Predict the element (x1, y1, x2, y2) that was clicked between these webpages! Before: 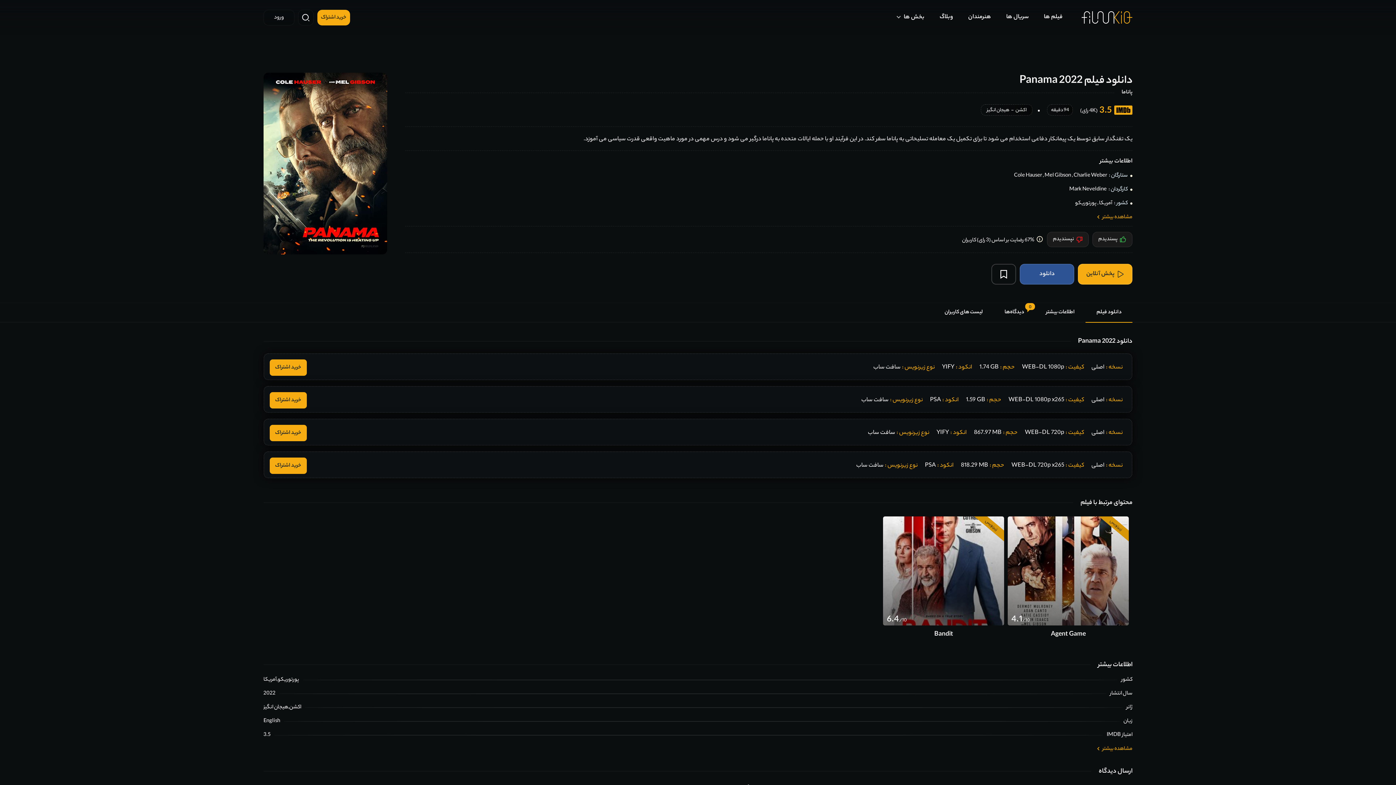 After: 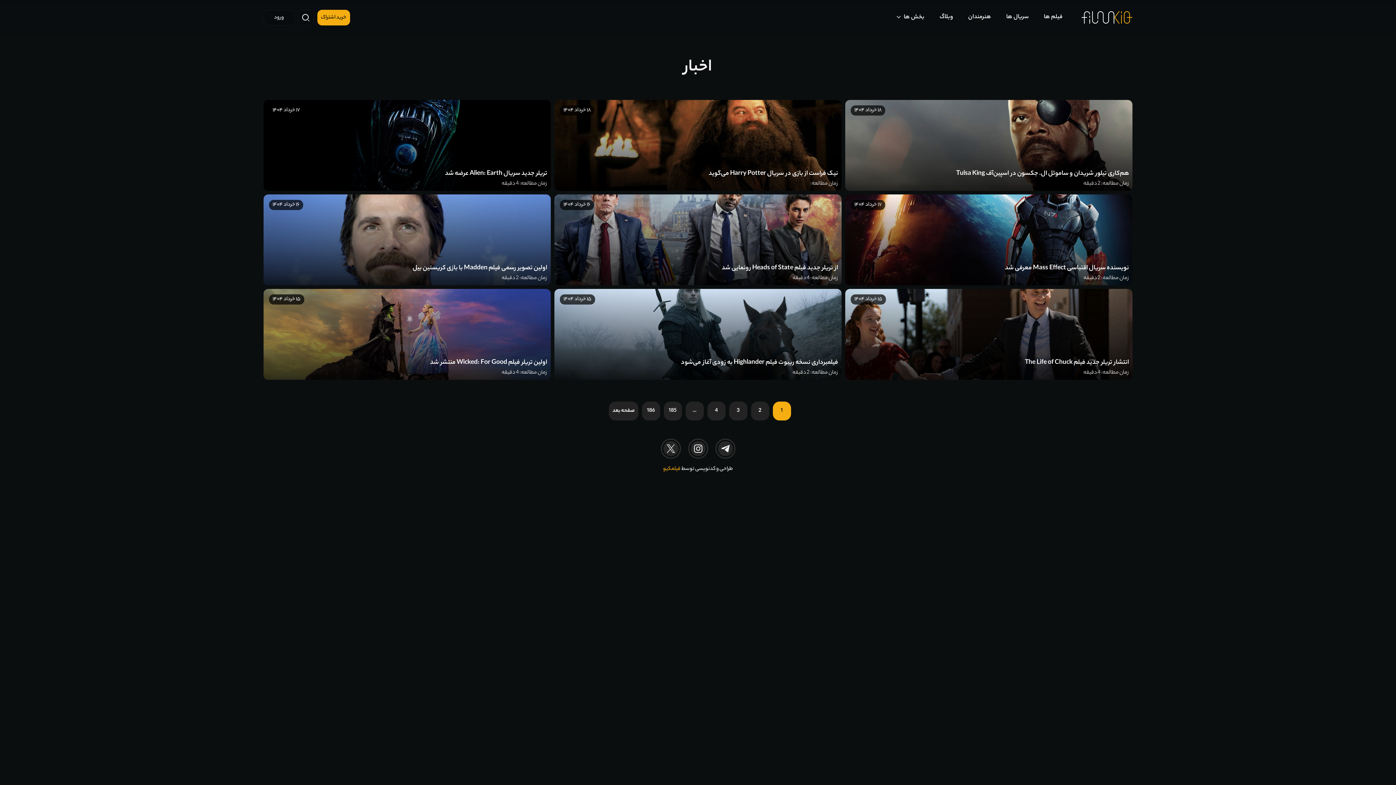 Action: label: وبلاگ bbox: (932, 12, 960, 22)